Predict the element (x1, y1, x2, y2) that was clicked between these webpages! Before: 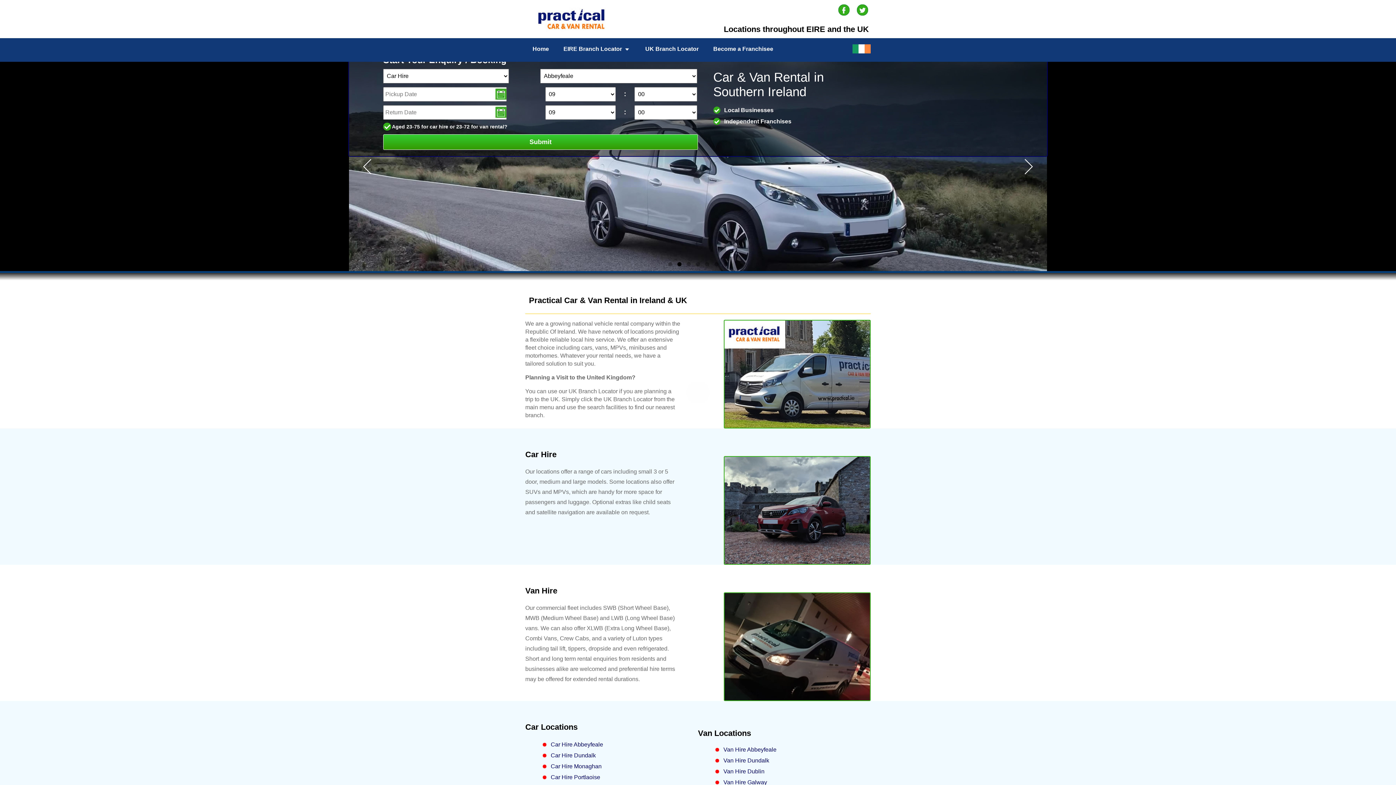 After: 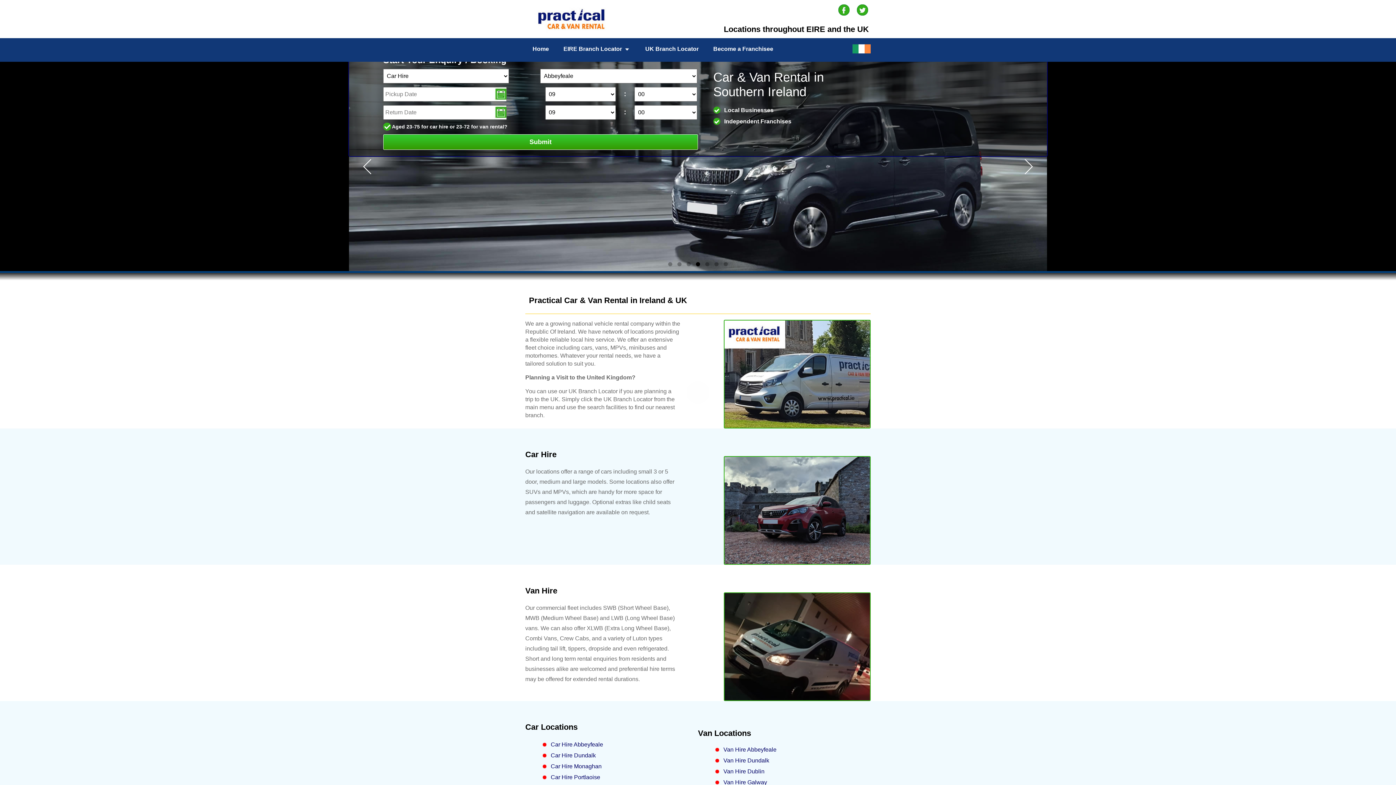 Action: bbox: (852, 5, 869, 13)